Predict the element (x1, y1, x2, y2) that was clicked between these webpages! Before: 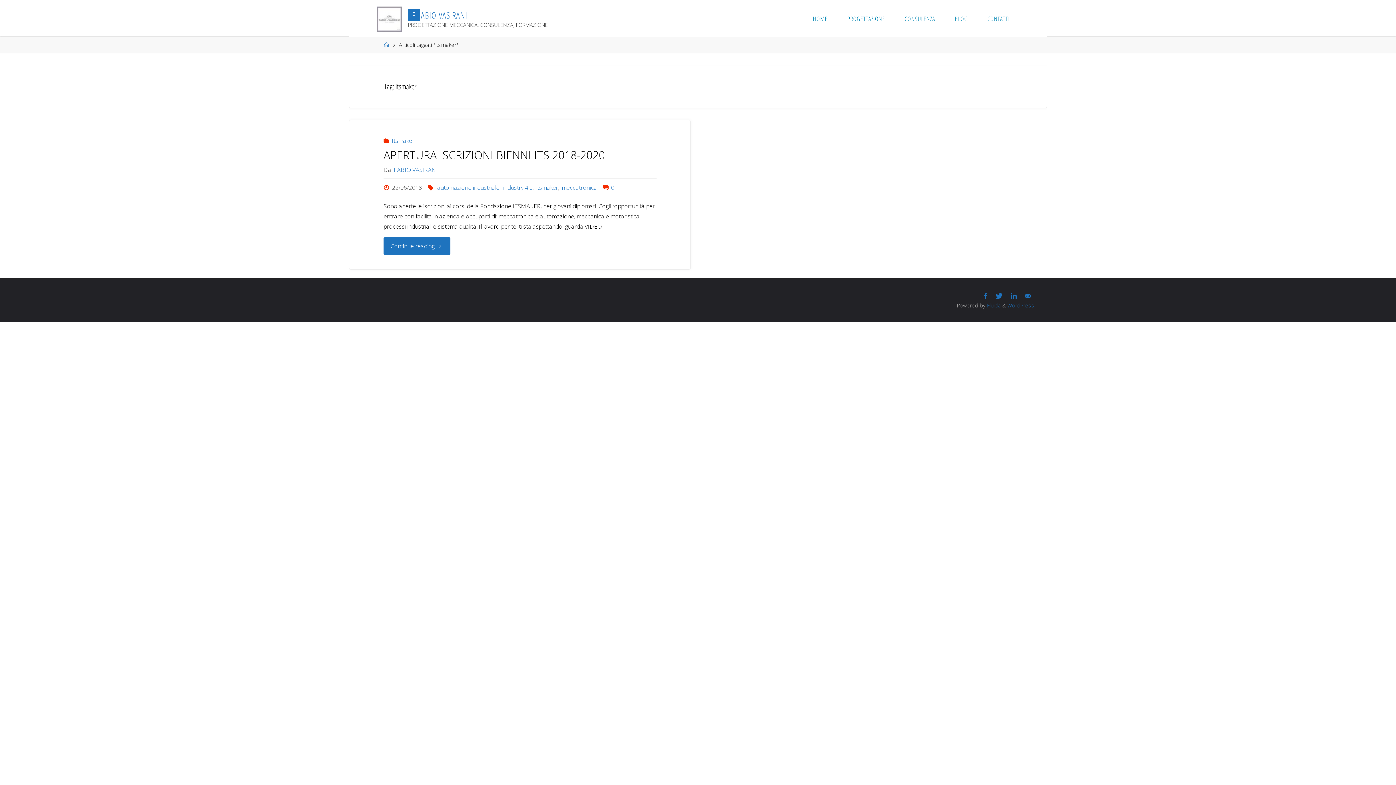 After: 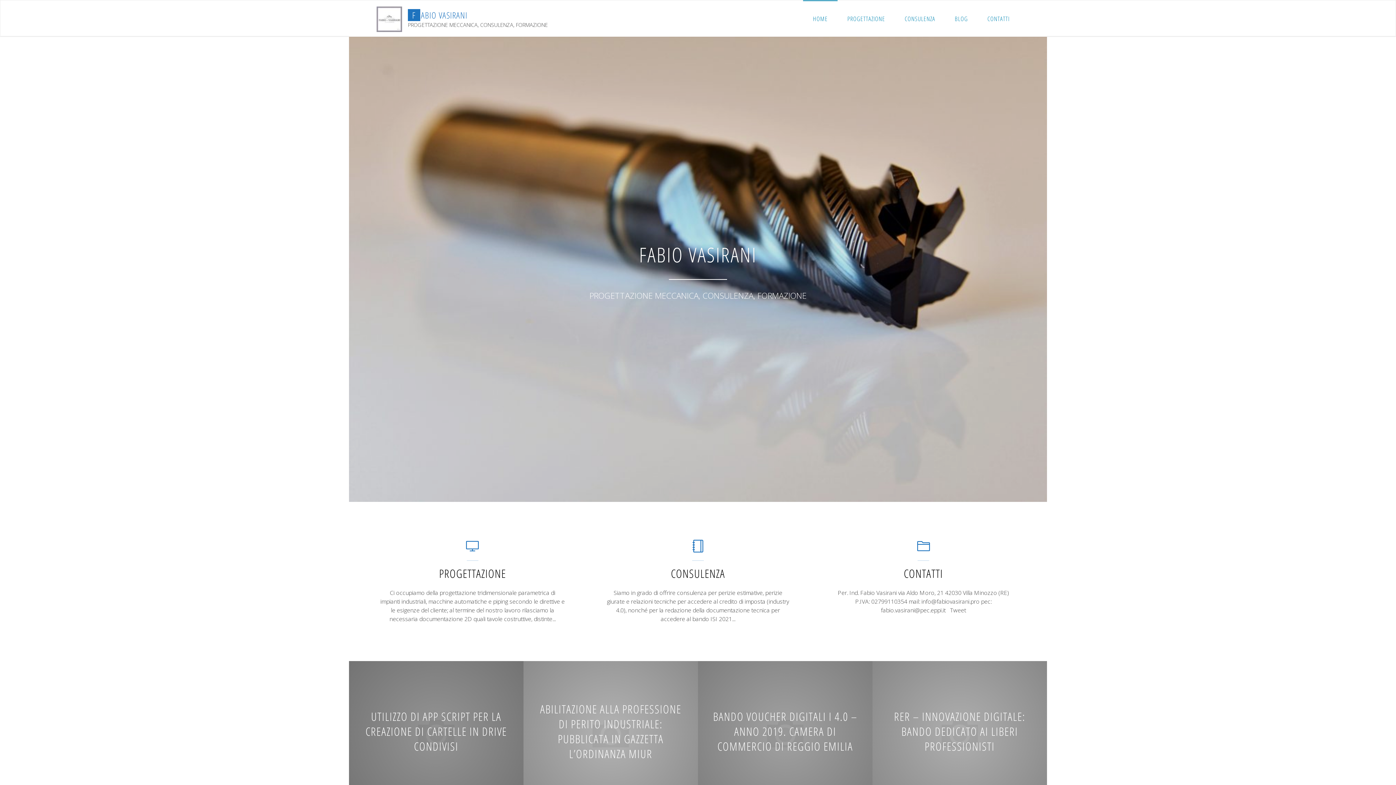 Action: label: Home bbox: (384, 41, 389, 48)